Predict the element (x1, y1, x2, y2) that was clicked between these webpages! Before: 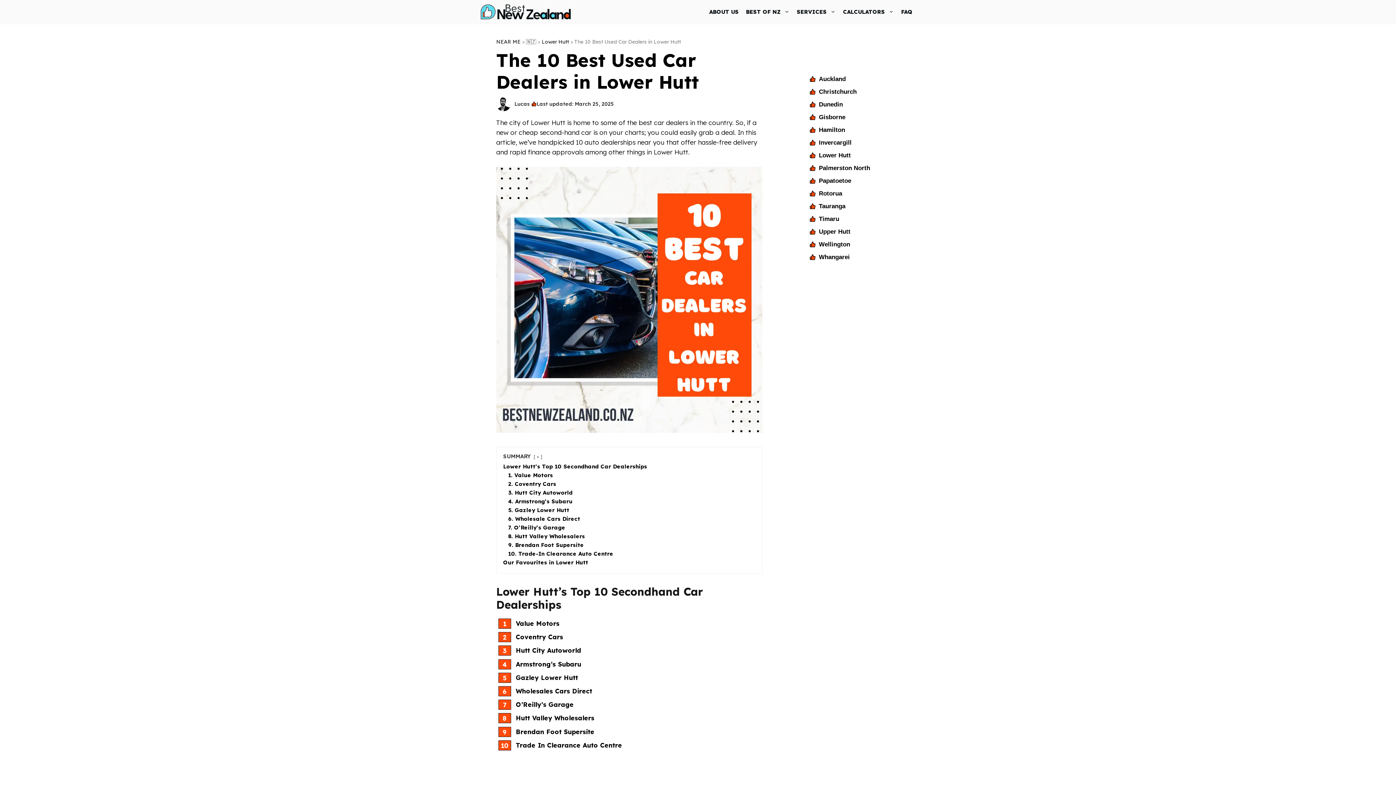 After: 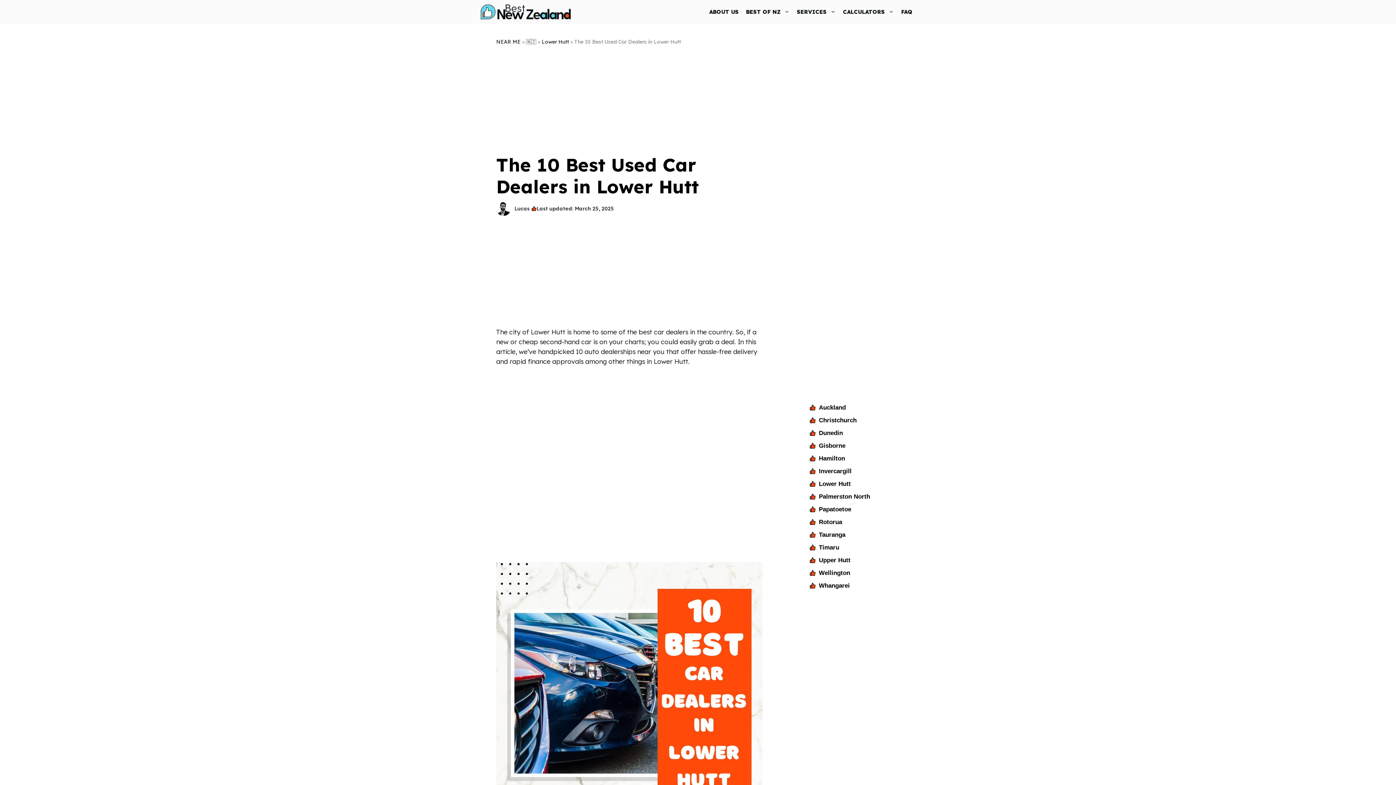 Action: bbox: (819, 126, 845, 133) label: Hamilton